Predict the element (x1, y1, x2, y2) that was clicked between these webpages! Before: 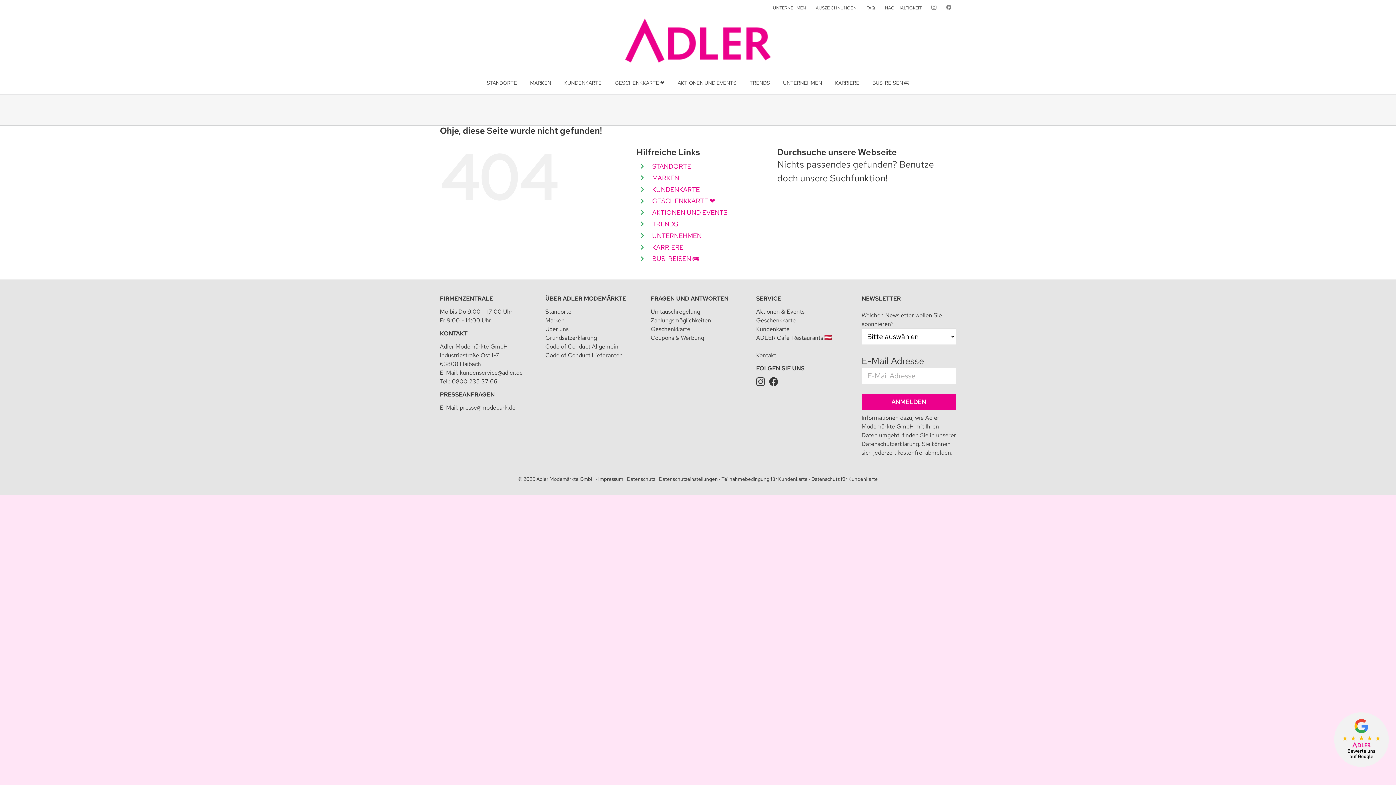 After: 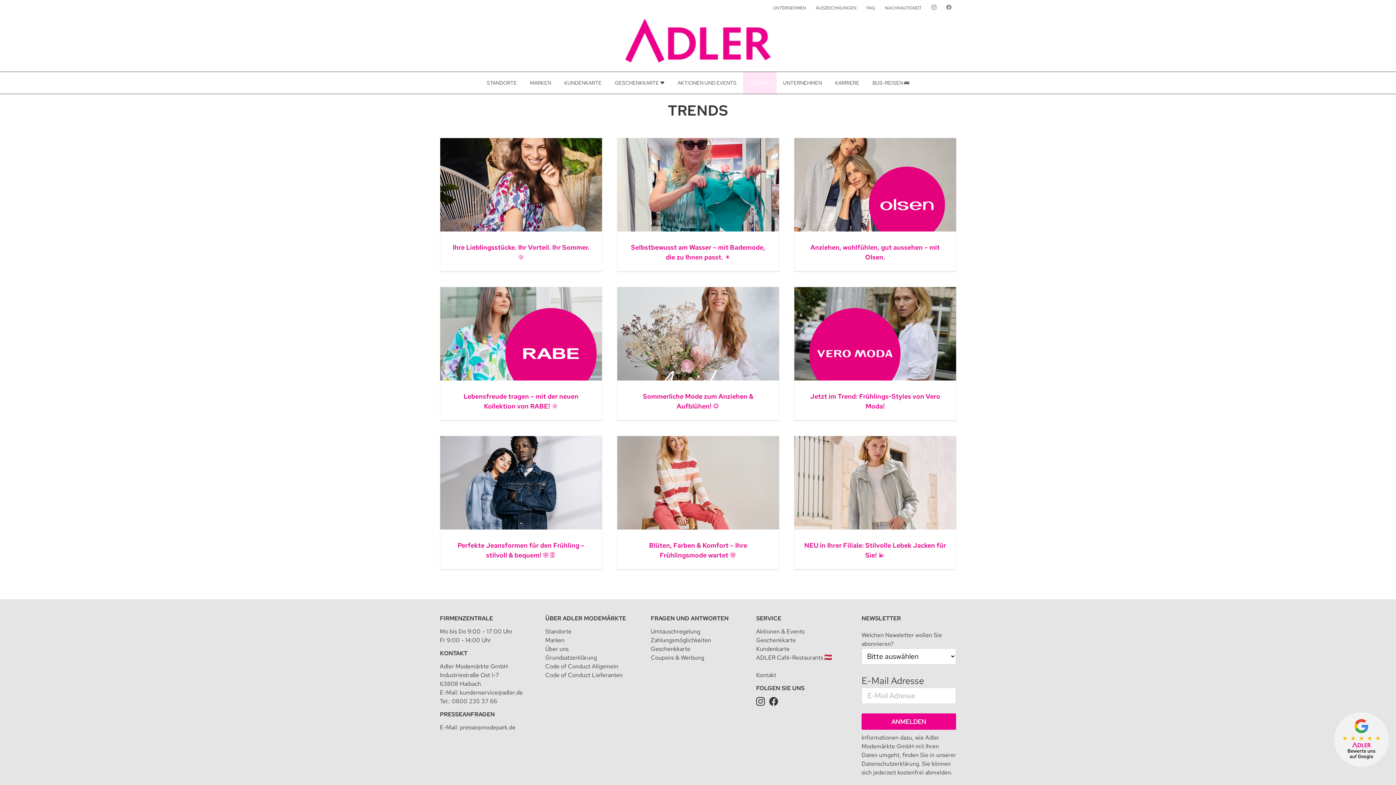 Action: bbox: (743, 72, 776, 93) label: TRENDS